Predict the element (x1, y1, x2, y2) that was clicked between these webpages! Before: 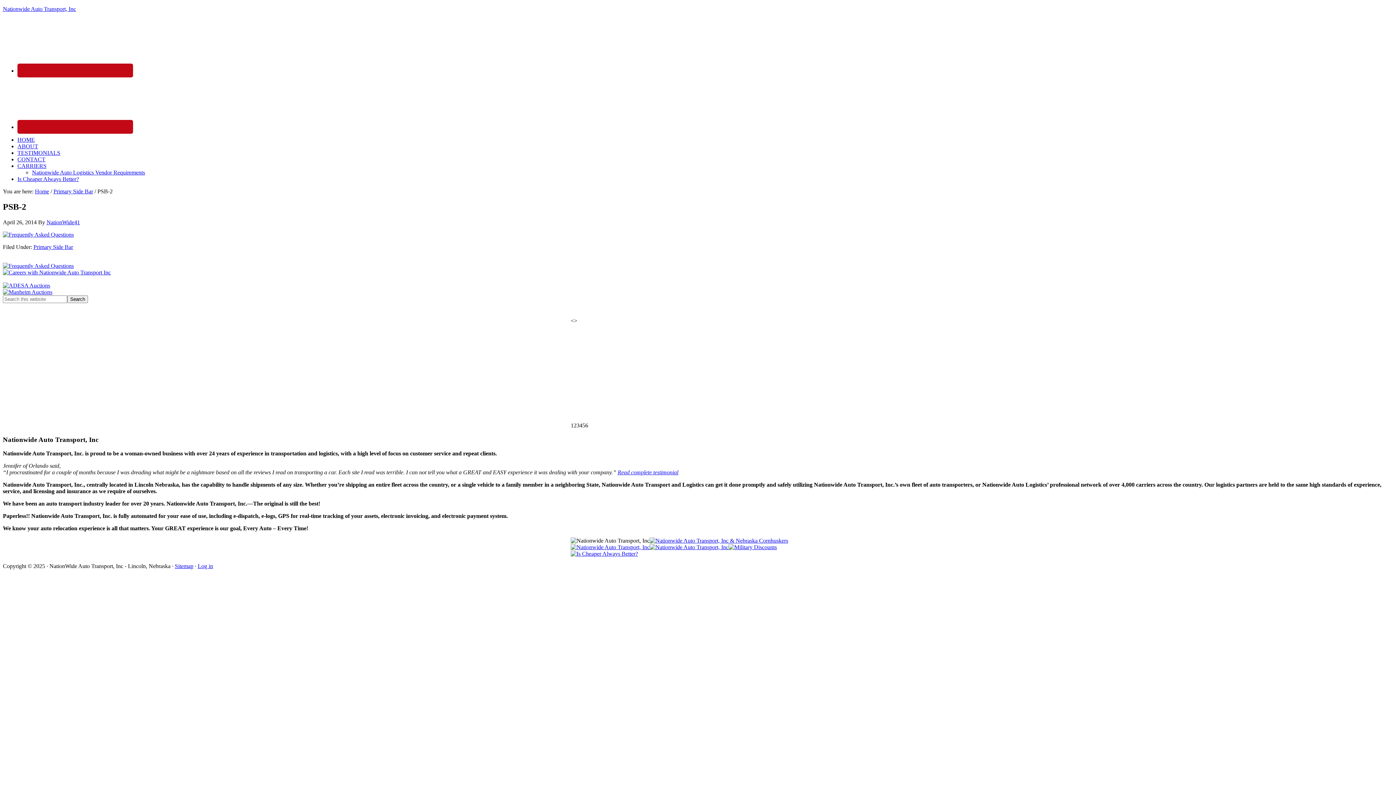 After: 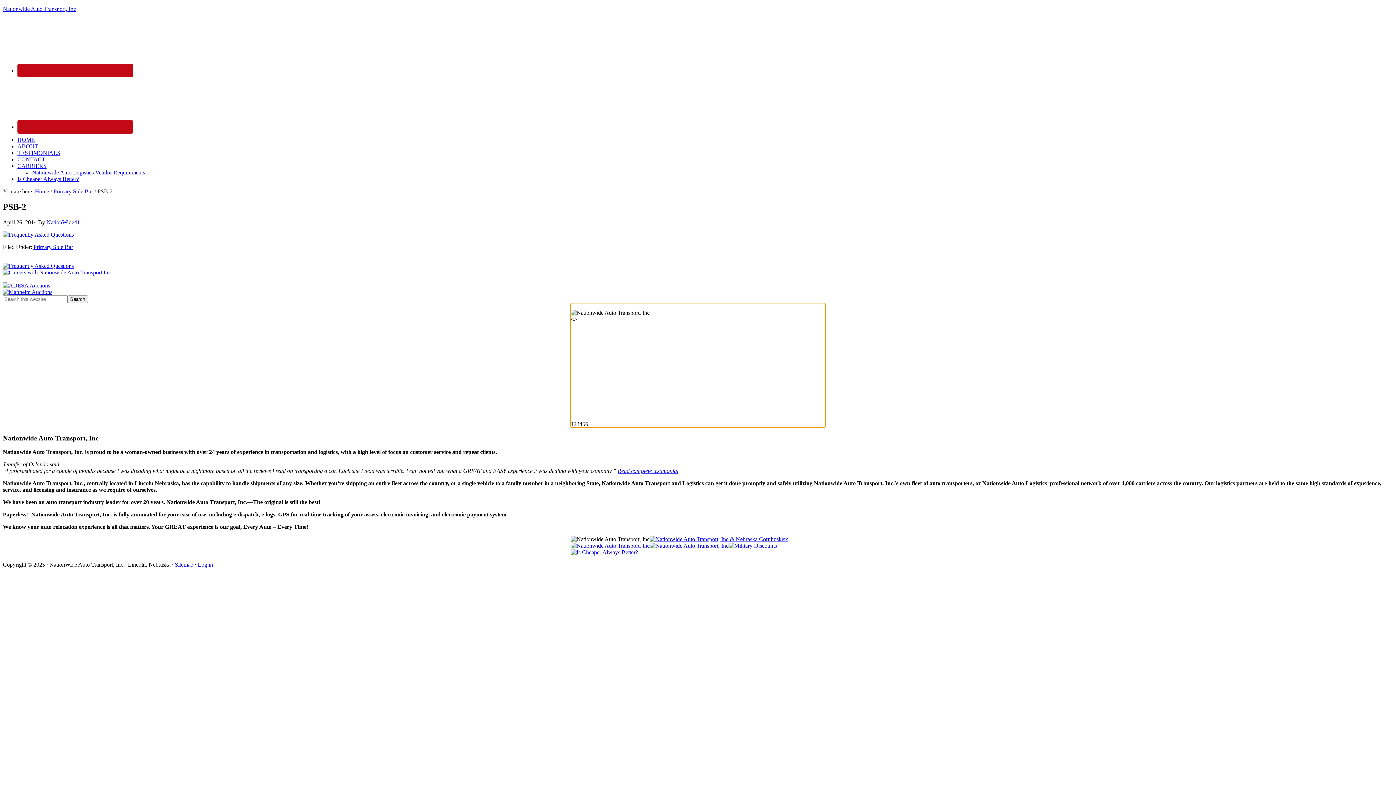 Action: label: Next Slide bbox: (574, 309, 577, 315)